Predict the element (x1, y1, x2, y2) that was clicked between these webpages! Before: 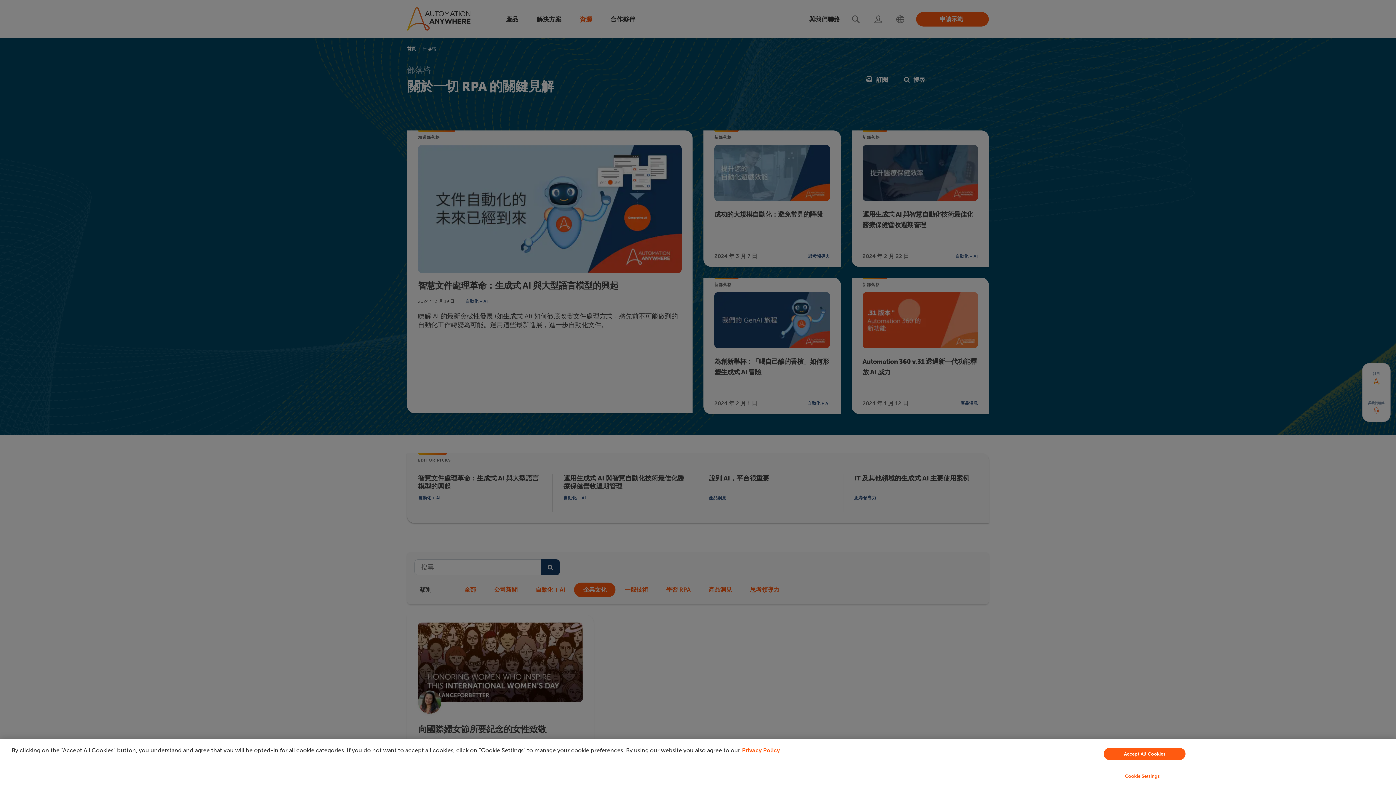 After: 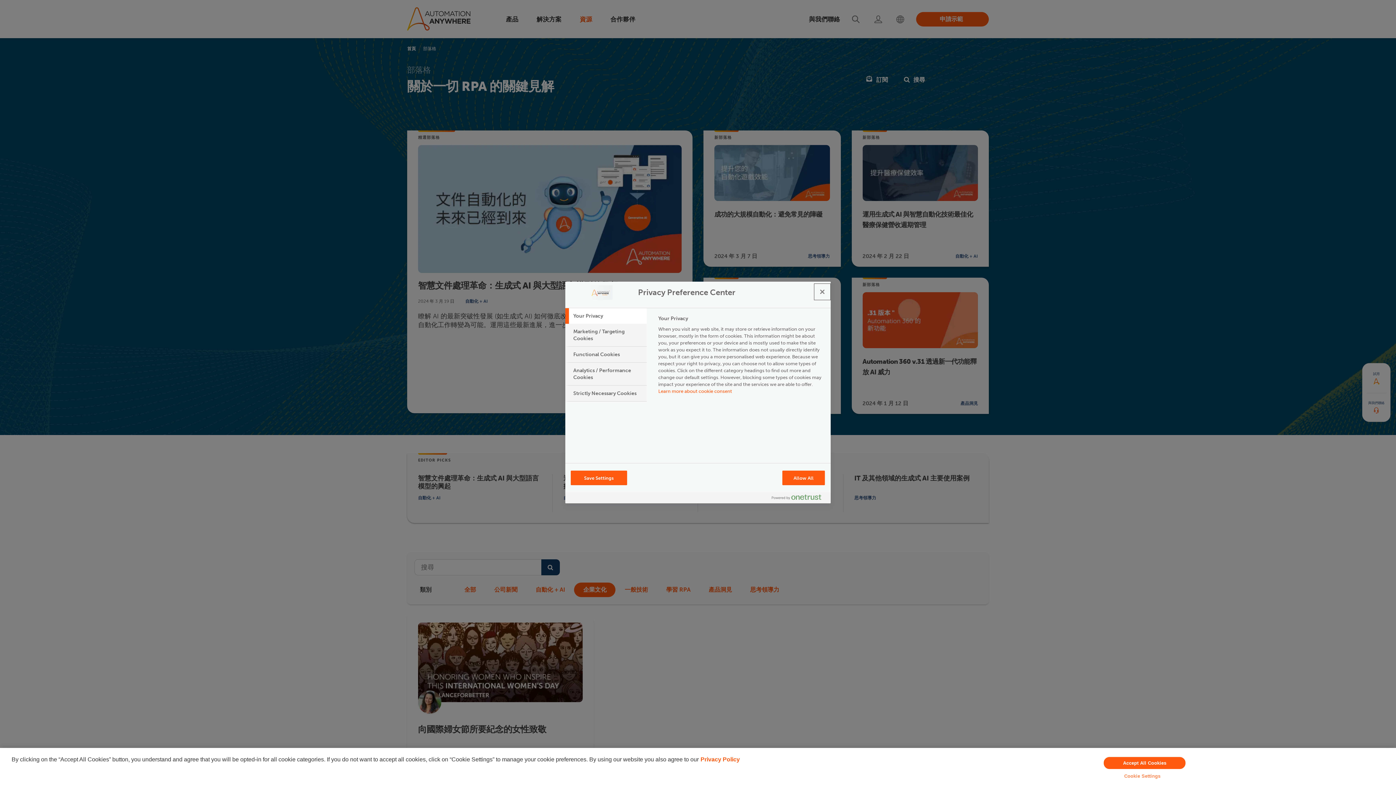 Action: label: Cookie Settings bbox: (949, 769, 1335, 783)